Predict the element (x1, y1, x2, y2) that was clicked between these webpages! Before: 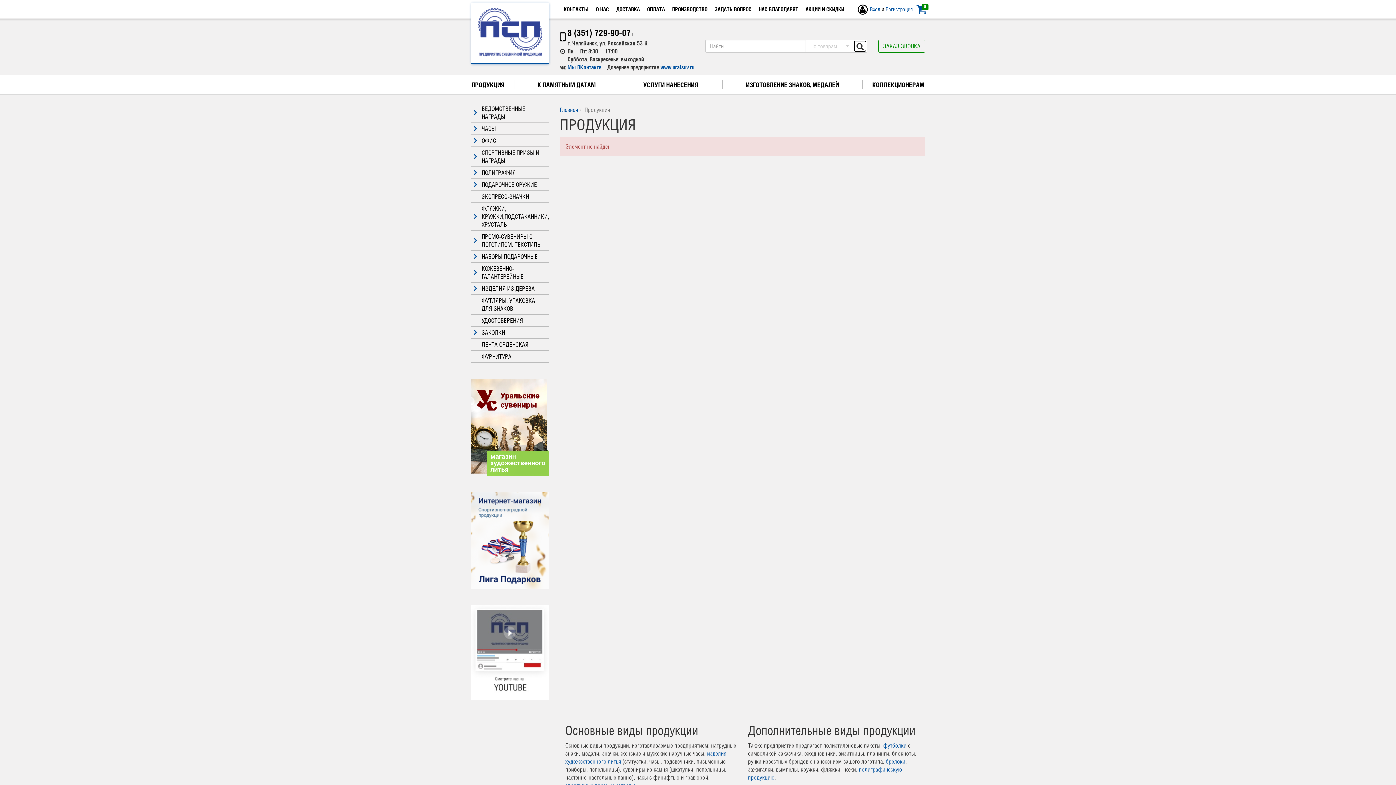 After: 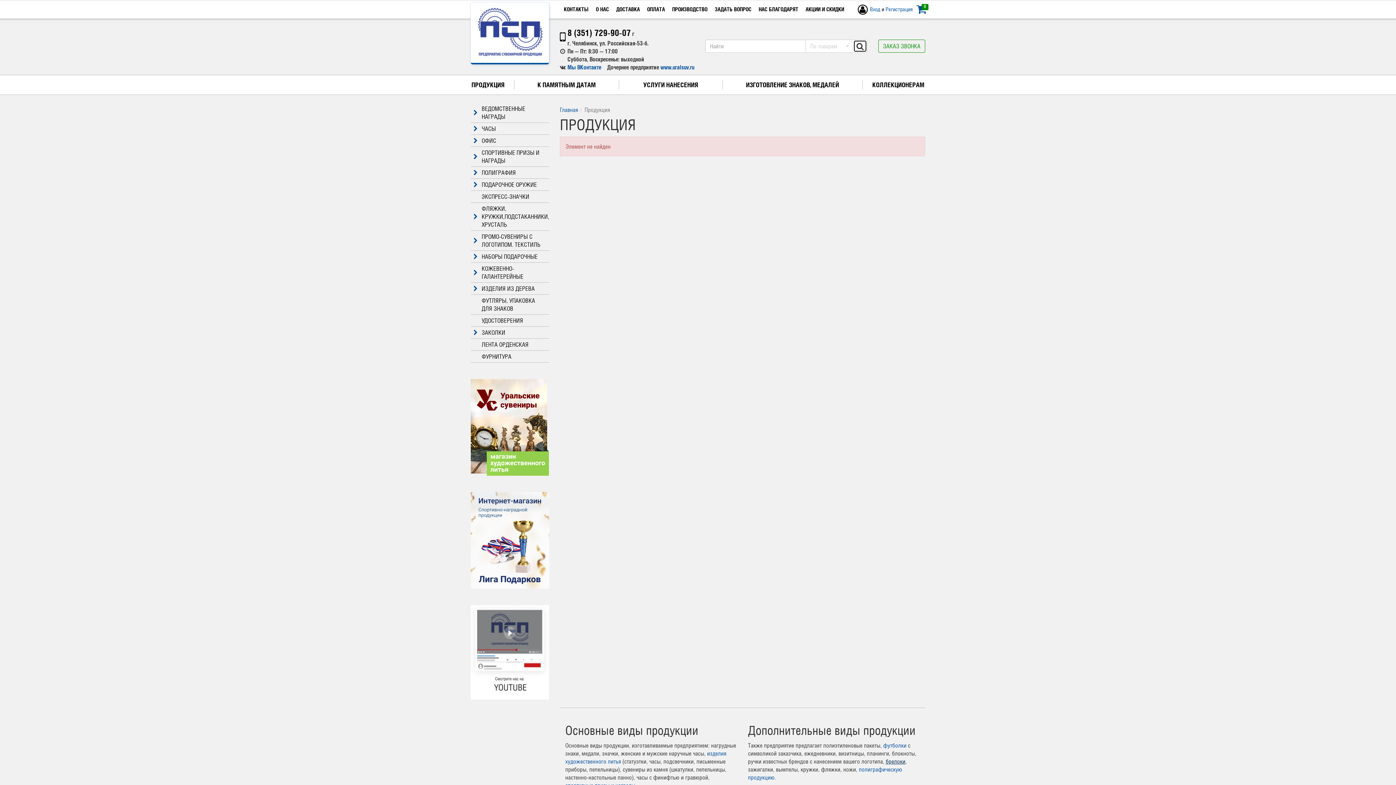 Action: bbox: (886, 758, 905, 765) label: брелоки